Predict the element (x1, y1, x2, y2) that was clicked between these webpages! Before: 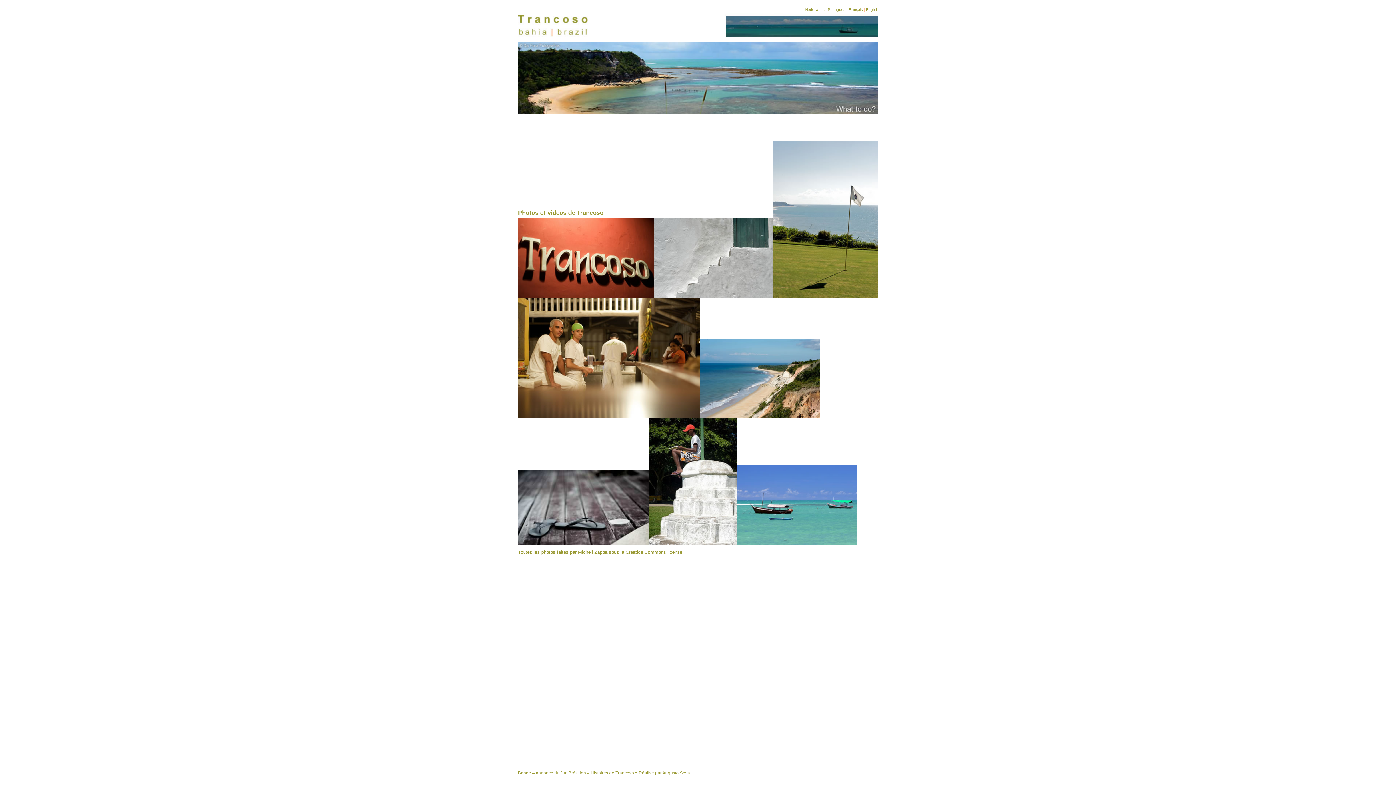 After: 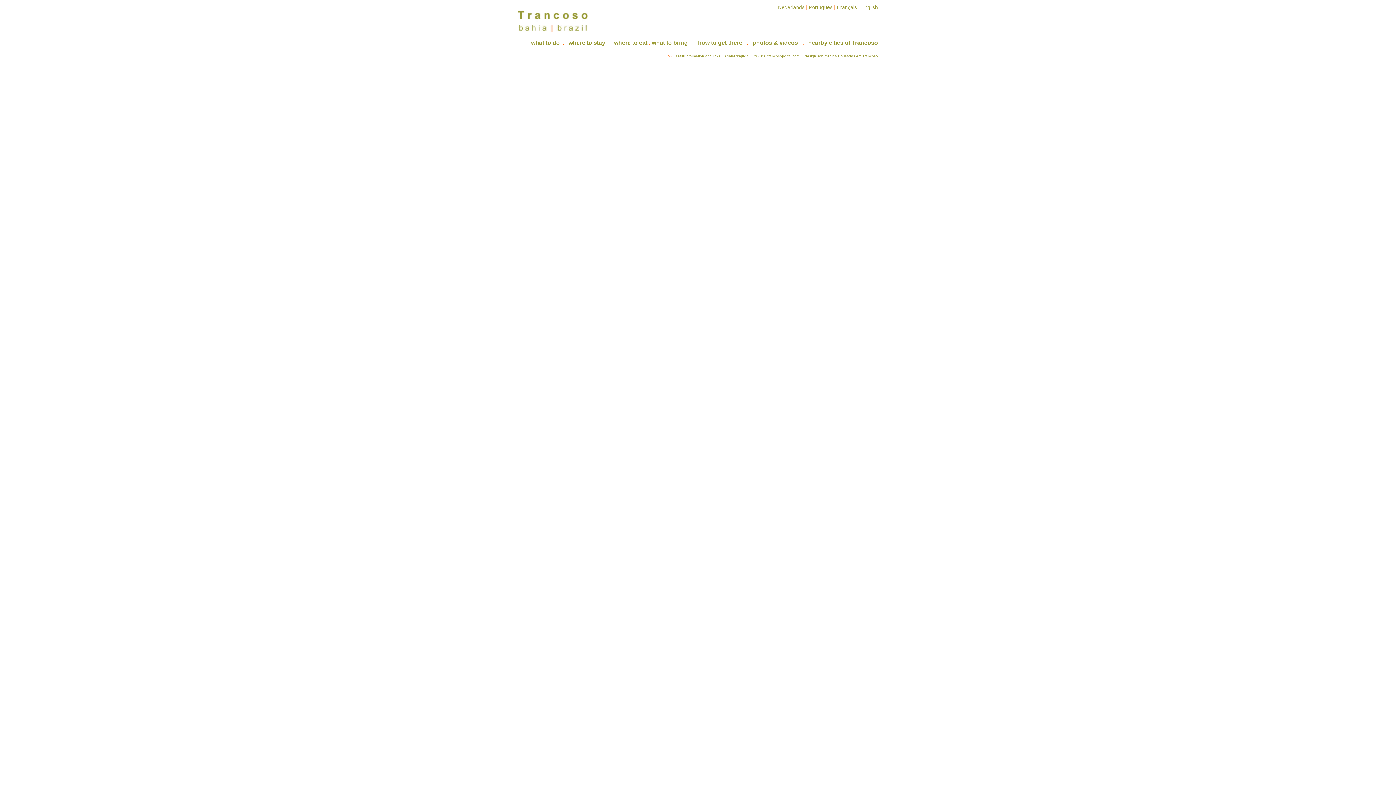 Action: bbox: (866, 7, 878, 11) label: English